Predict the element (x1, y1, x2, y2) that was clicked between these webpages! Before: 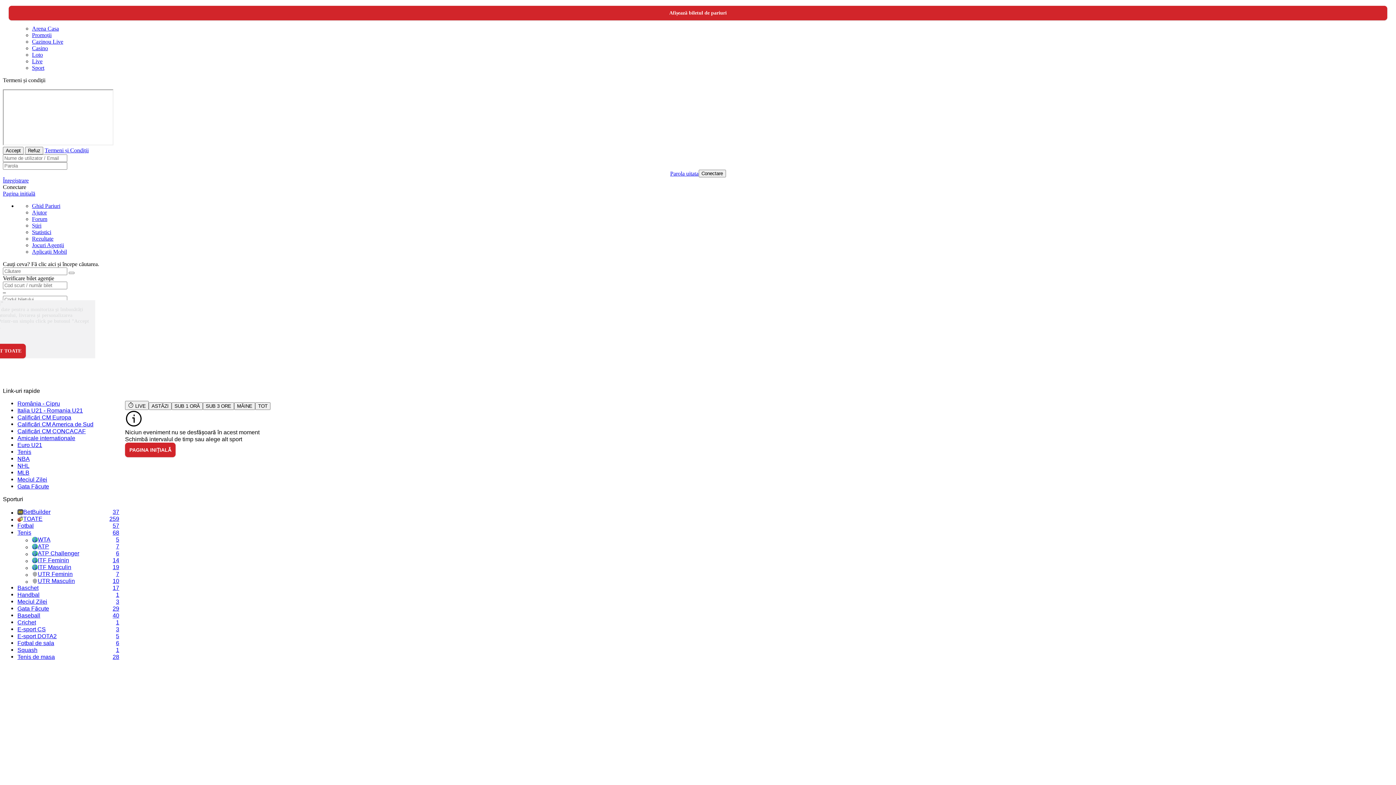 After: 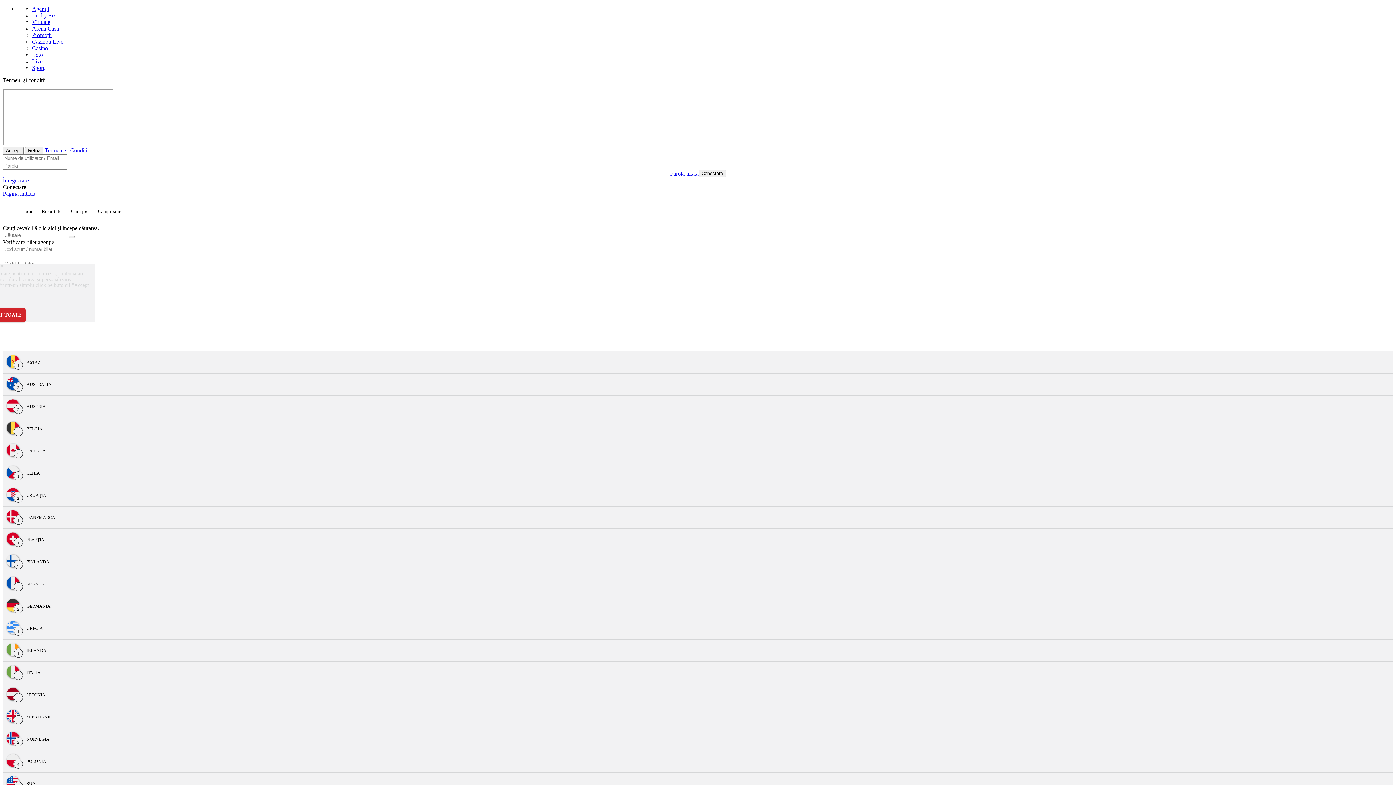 Action: bbox: (32, 51, 42, 57) label: Loto